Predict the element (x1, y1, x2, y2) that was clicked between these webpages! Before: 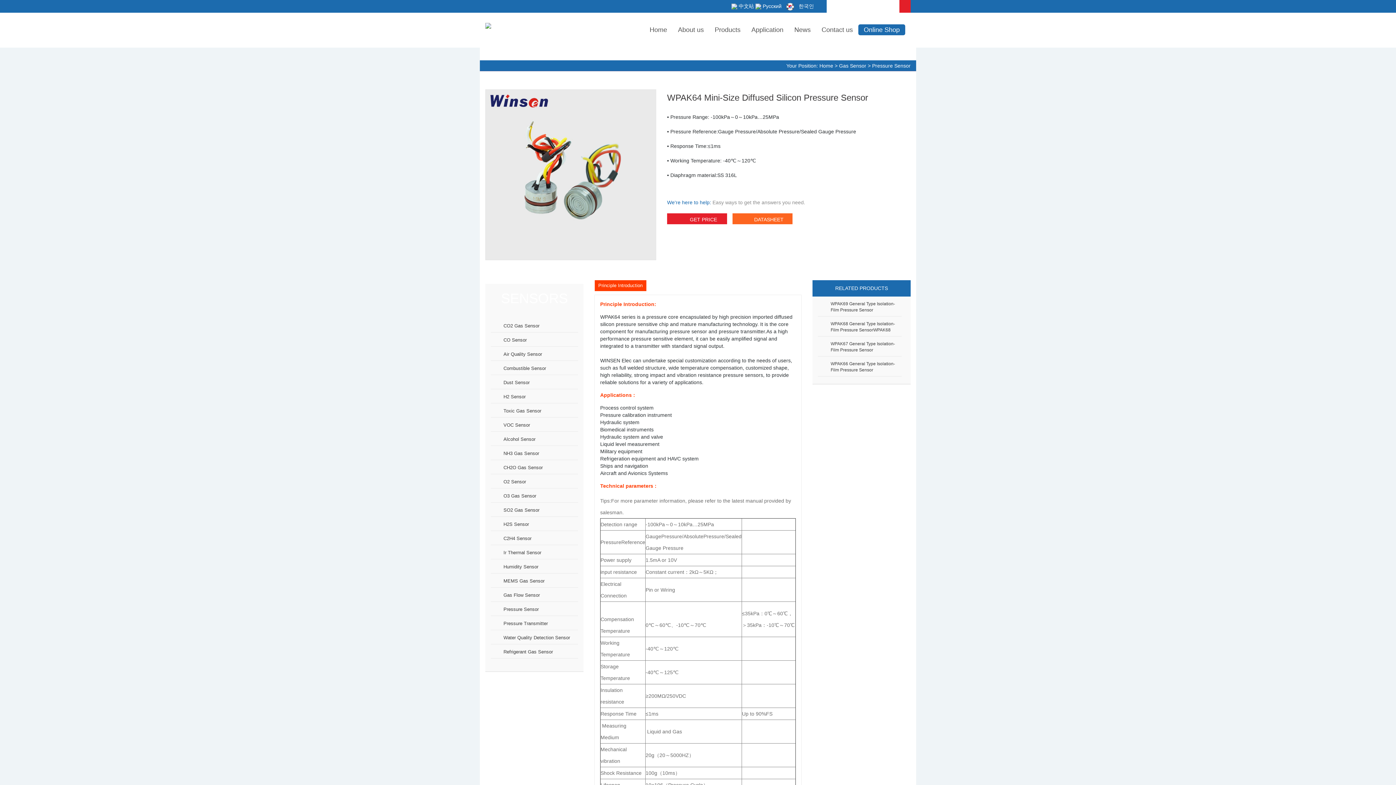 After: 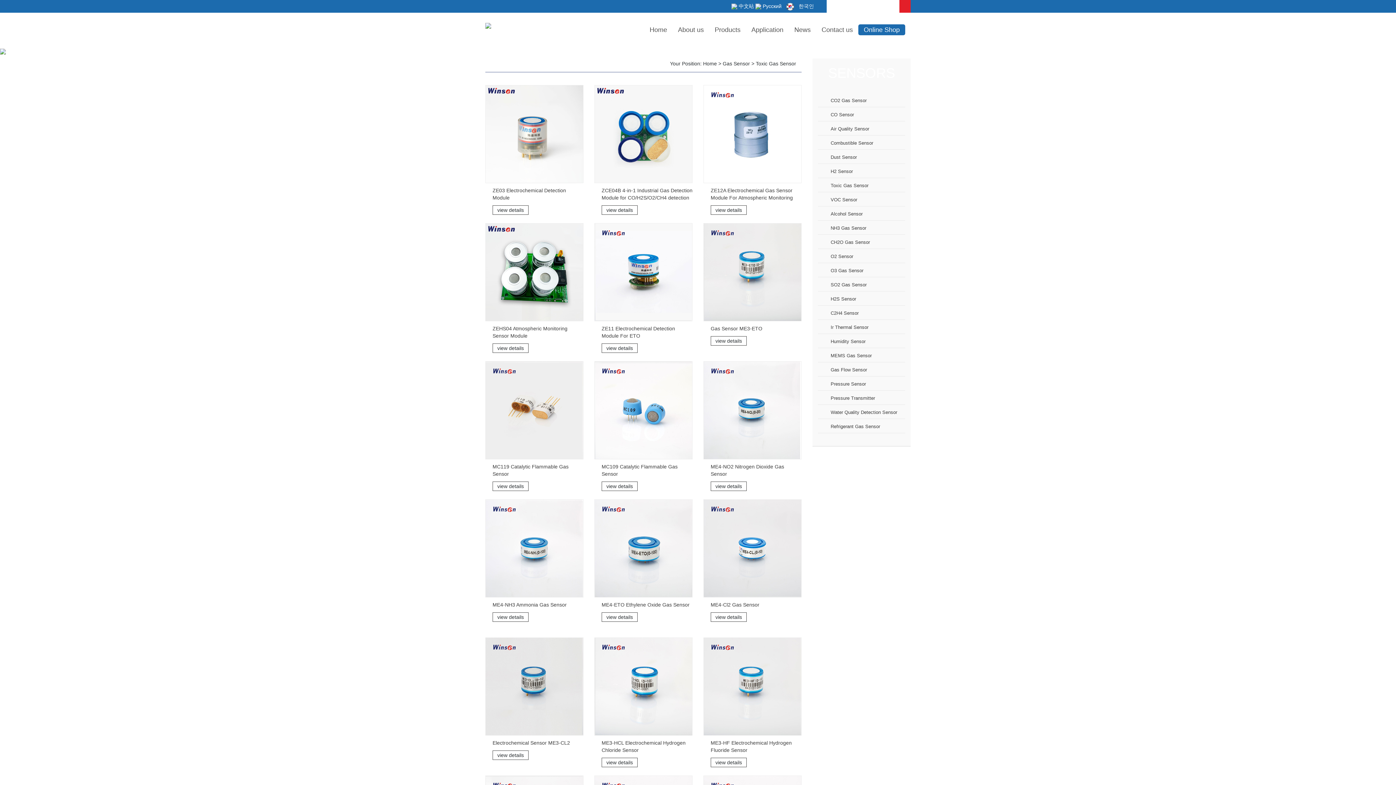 Action: label: Toxic Gas Sensor bbox: (490, 403, 578, 417)